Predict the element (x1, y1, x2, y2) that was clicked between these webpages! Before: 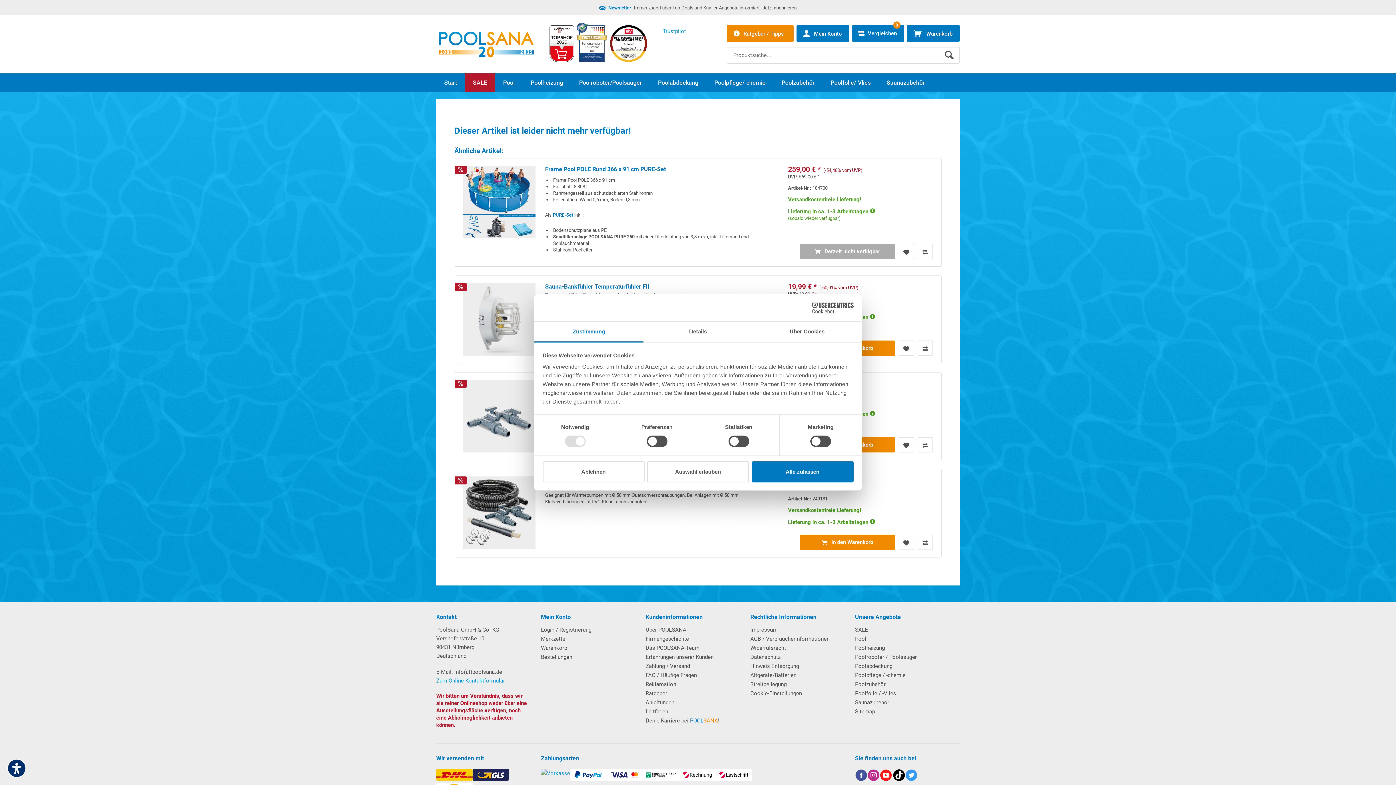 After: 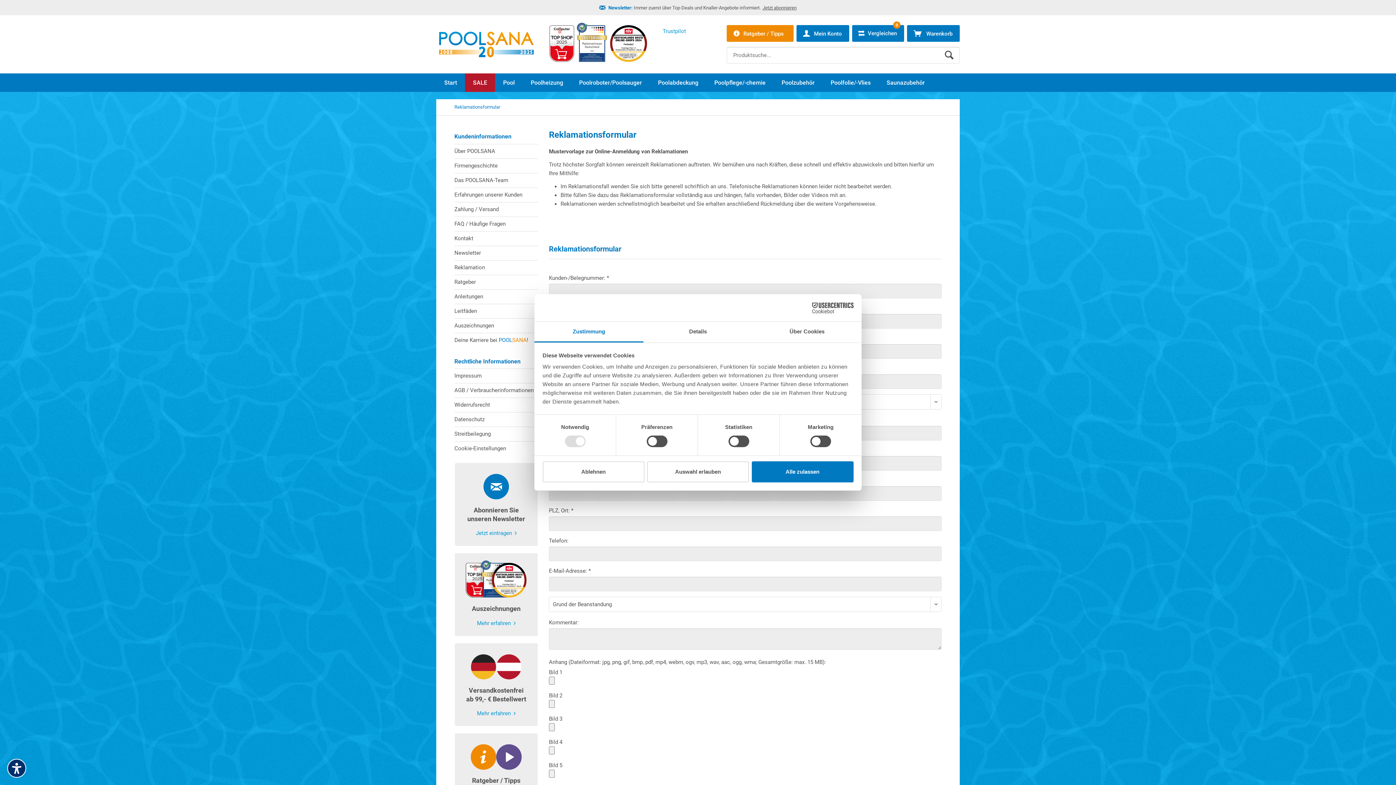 Action: bbox: (645, 680, 739, 689) label: Reklamation